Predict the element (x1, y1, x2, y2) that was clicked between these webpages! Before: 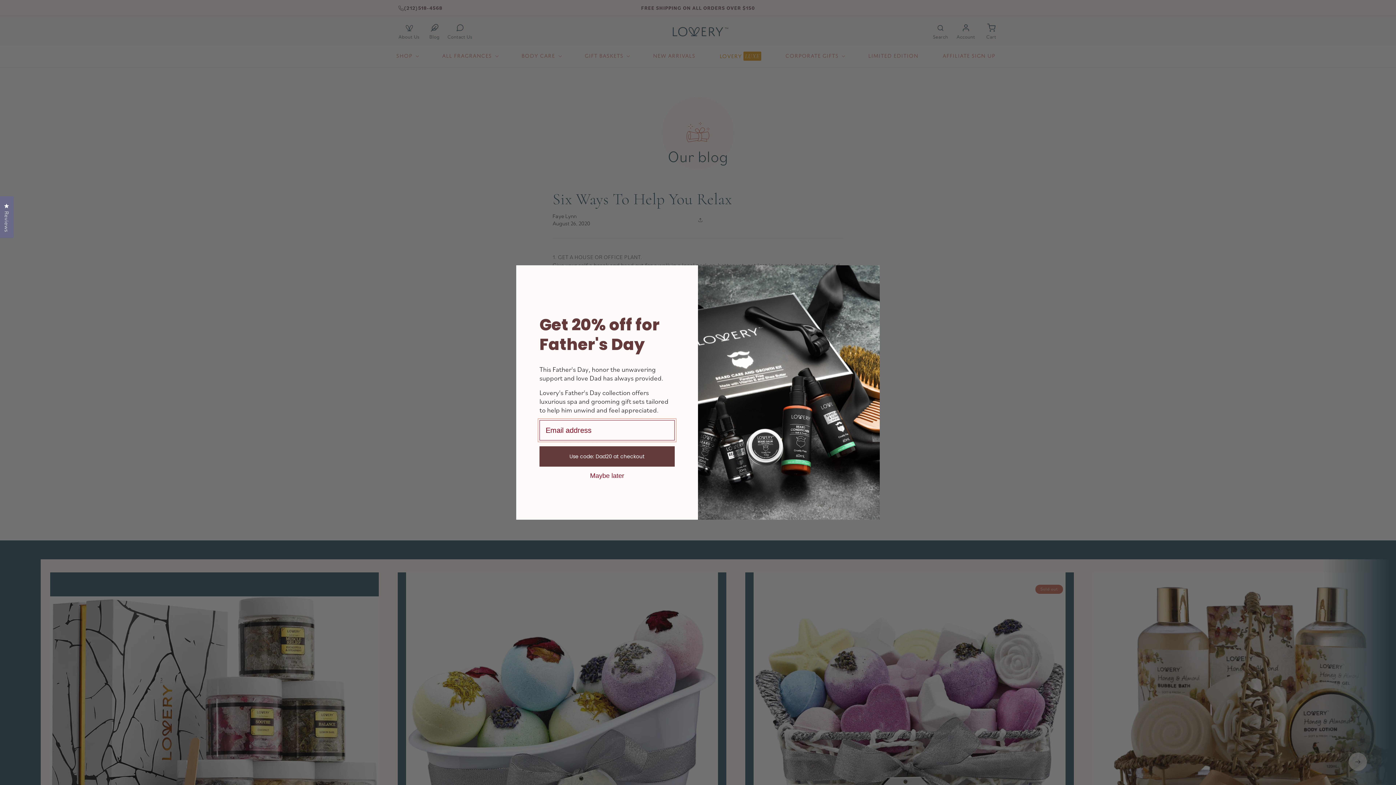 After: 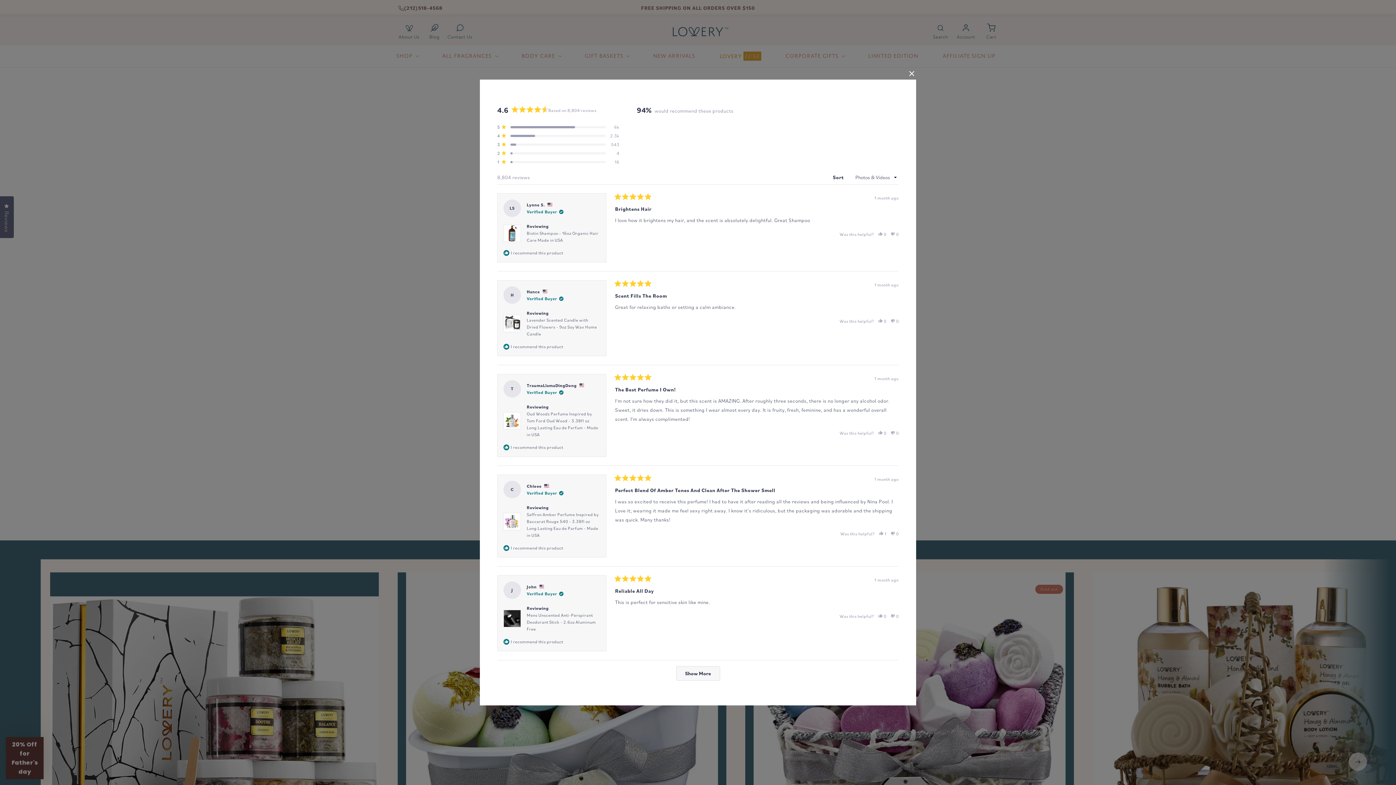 Action: bbox: (0, 196, 13, 238) label: Reviews
Click to open the reviews dialog